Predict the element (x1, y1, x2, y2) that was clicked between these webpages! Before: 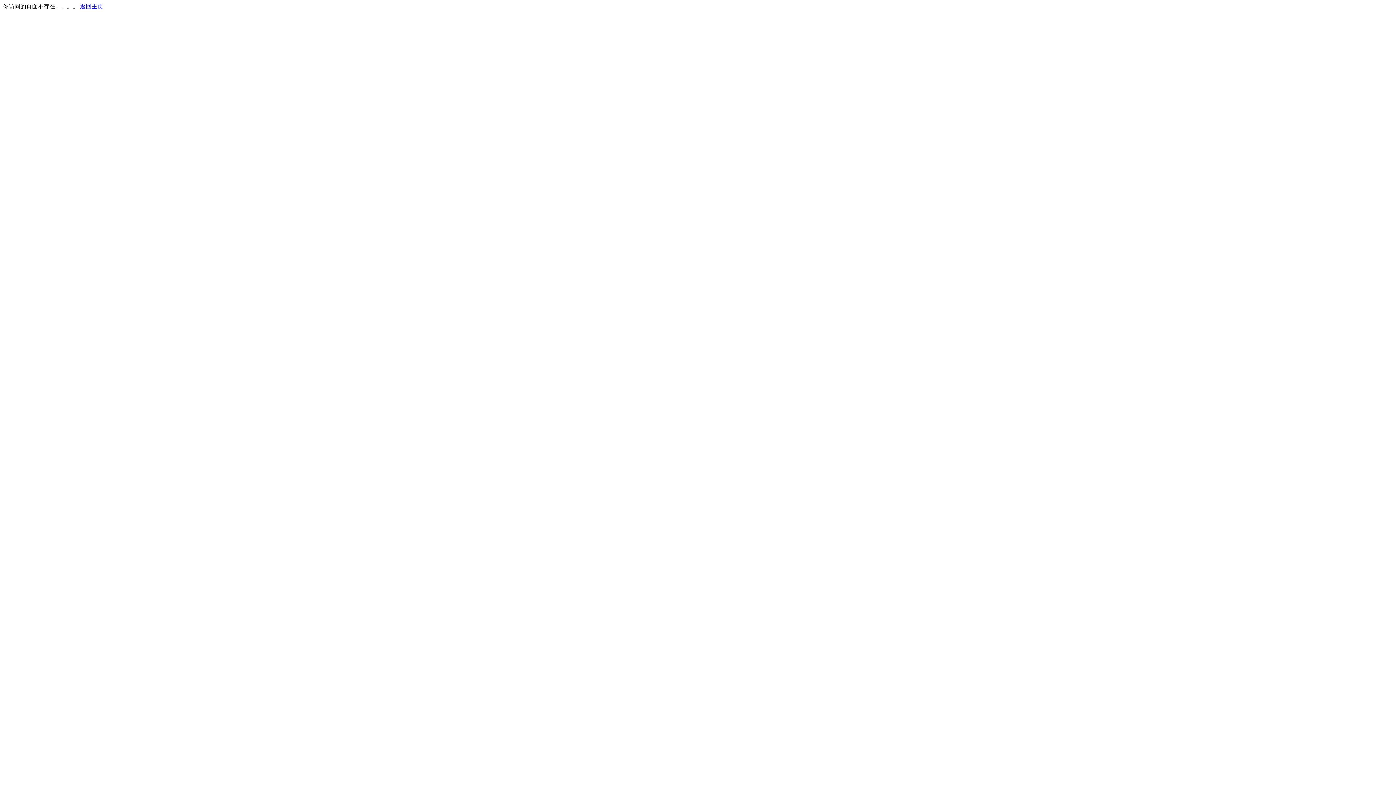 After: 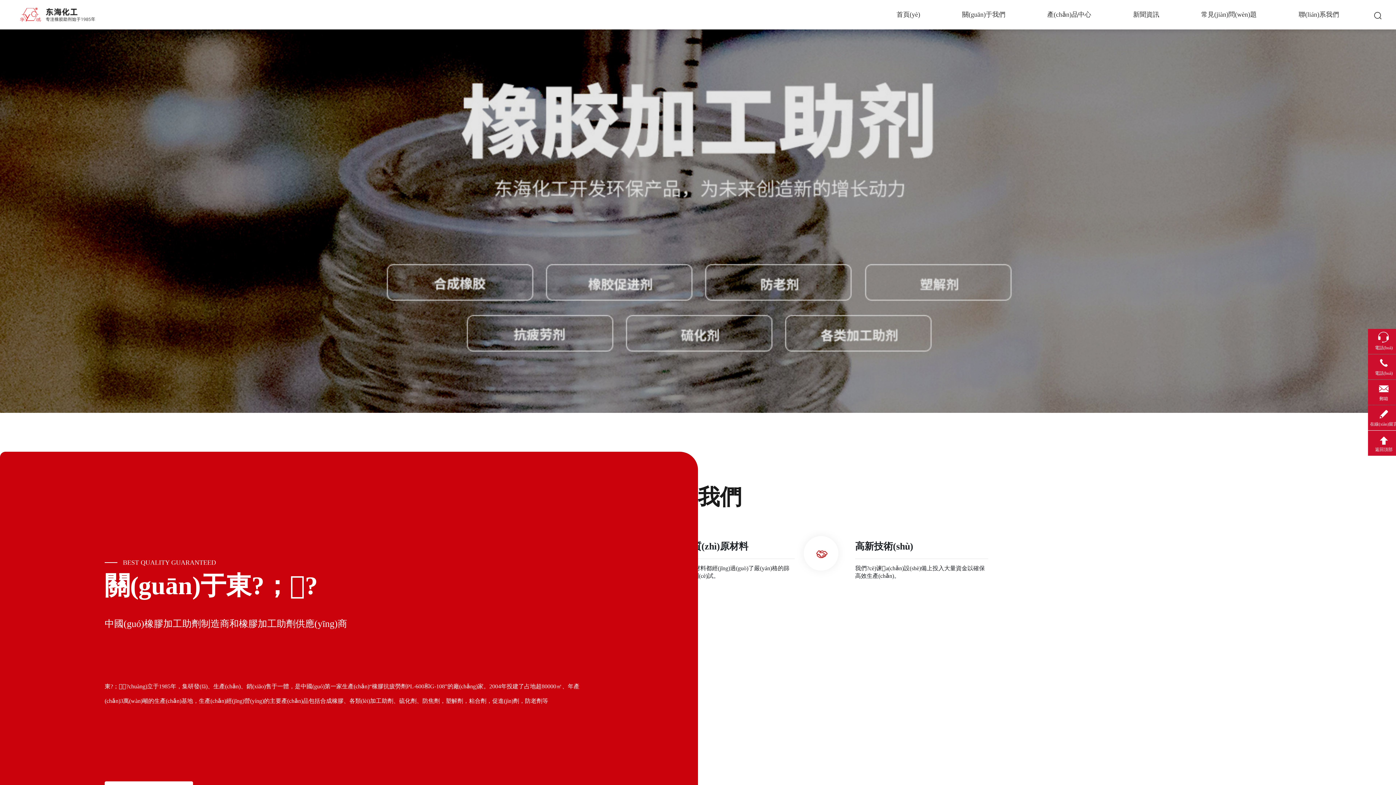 Action: bbox: (80, 3, 103, 9) label: 返回主页